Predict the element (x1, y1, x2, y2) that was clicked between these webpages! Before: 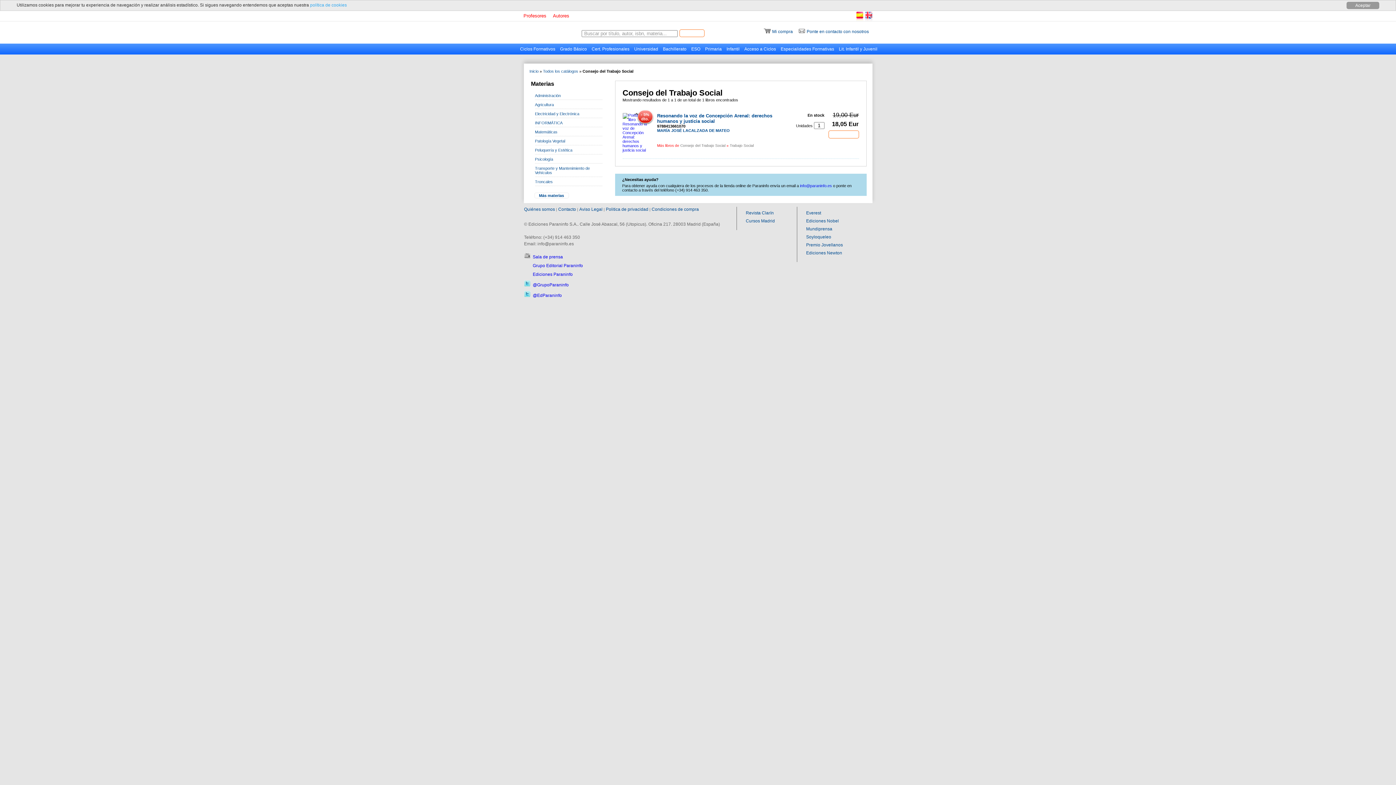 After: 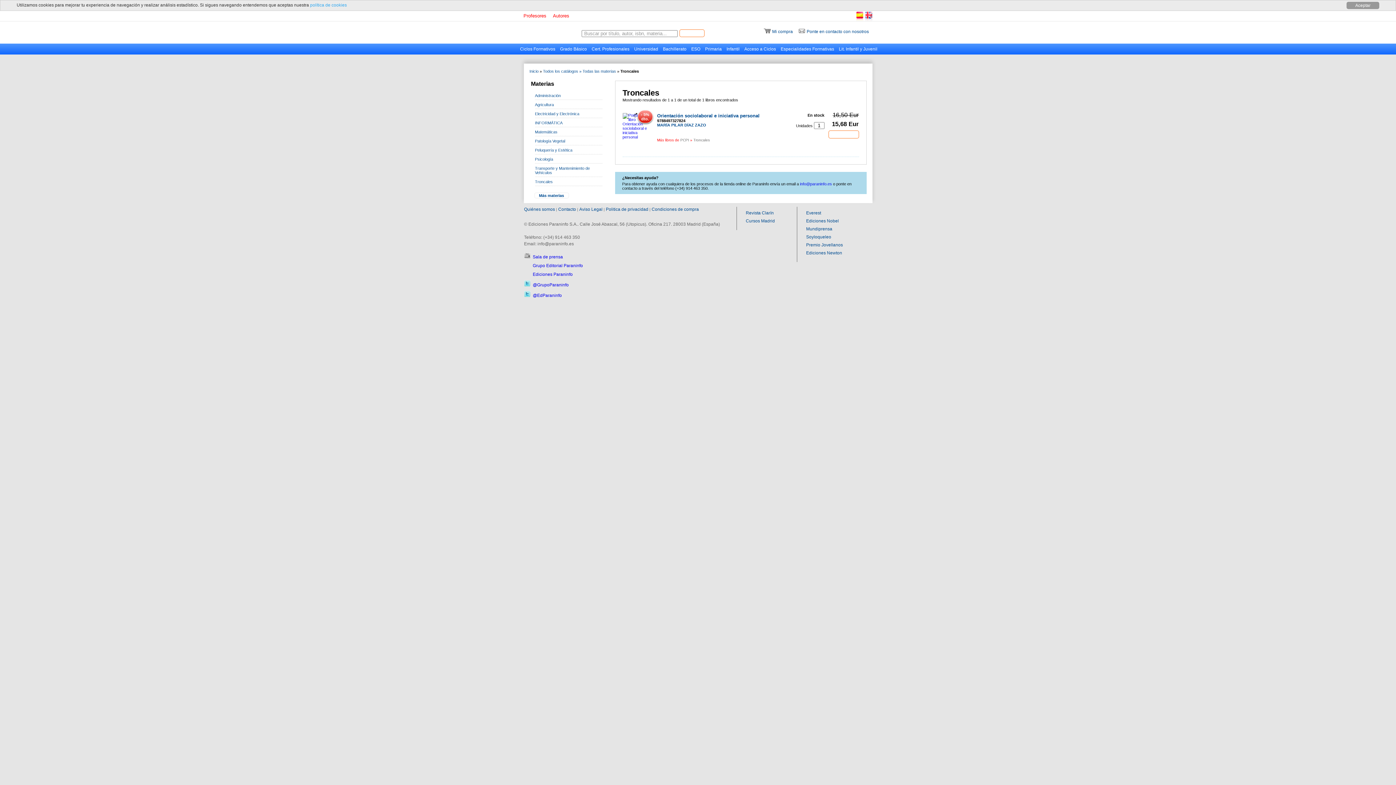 Action: label: Troncales bbox: (535, 179, 552, 184)